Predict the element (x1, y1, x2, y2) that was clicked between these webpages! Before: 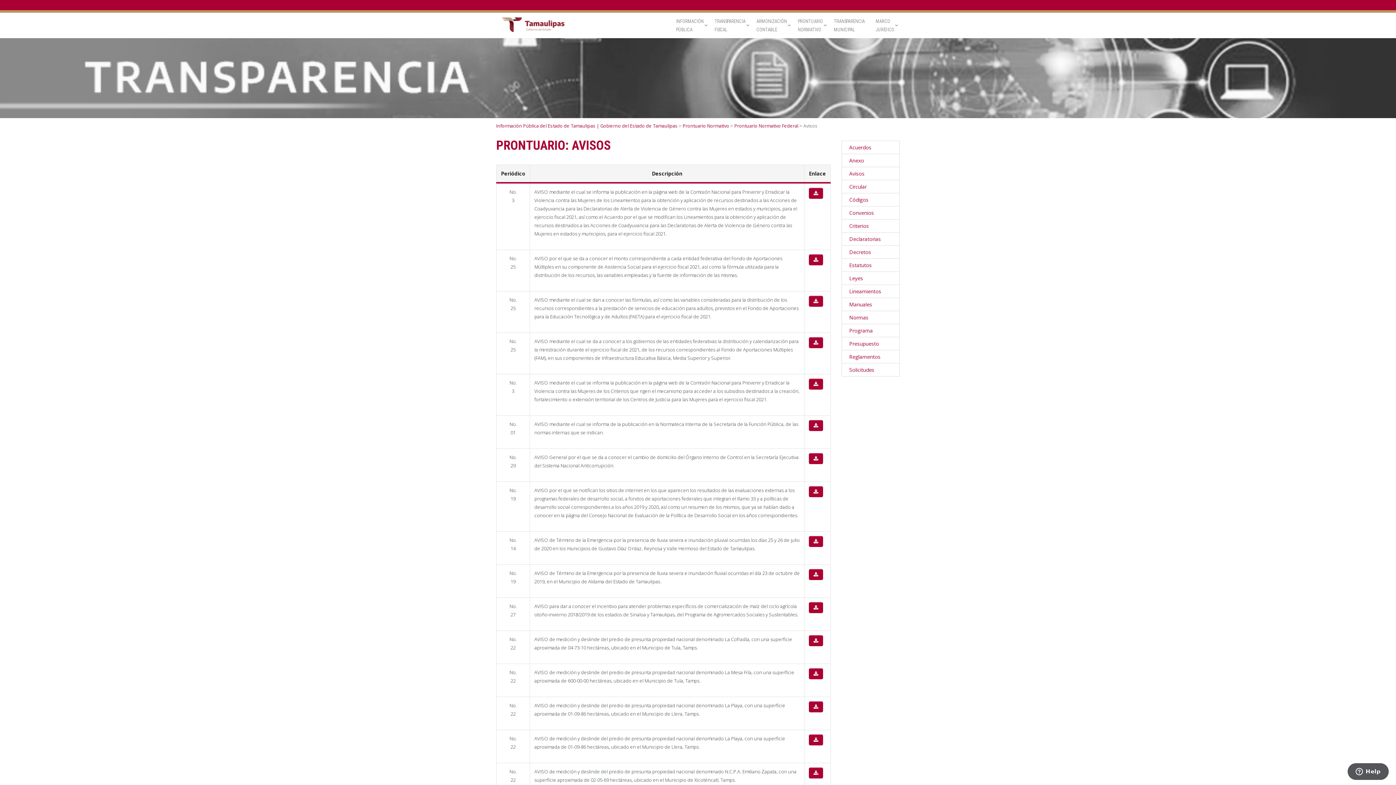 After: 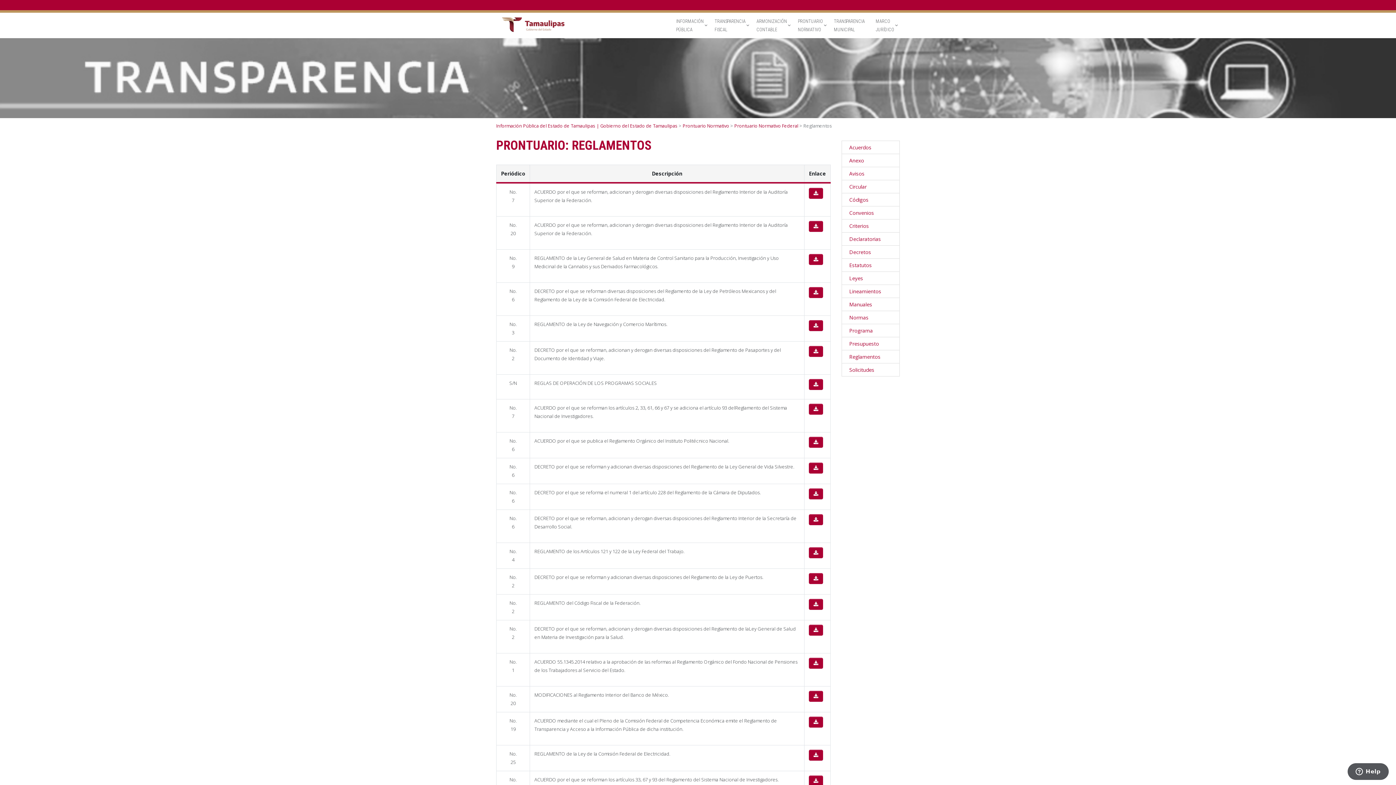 Action: bbox: (849, 353, 880, 360) label: Reglamentos